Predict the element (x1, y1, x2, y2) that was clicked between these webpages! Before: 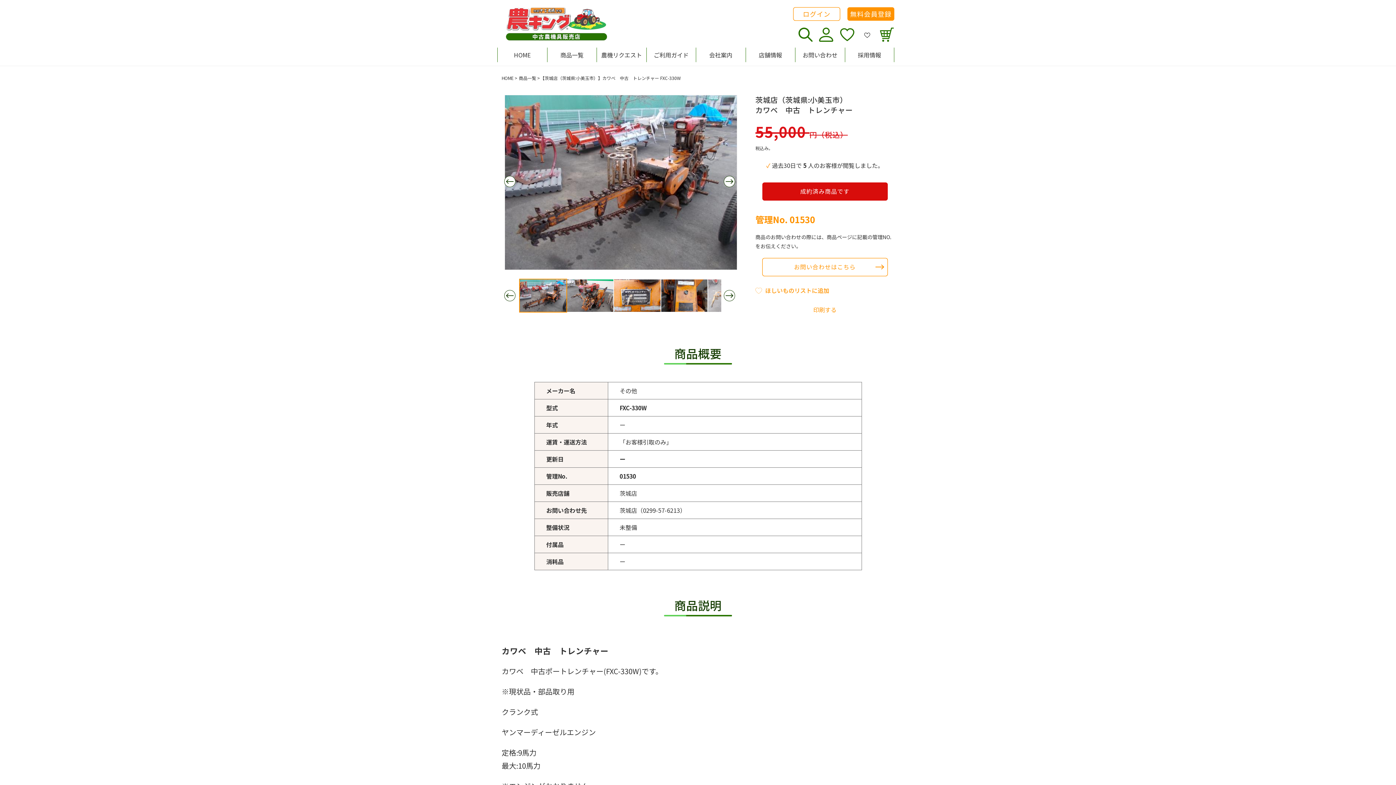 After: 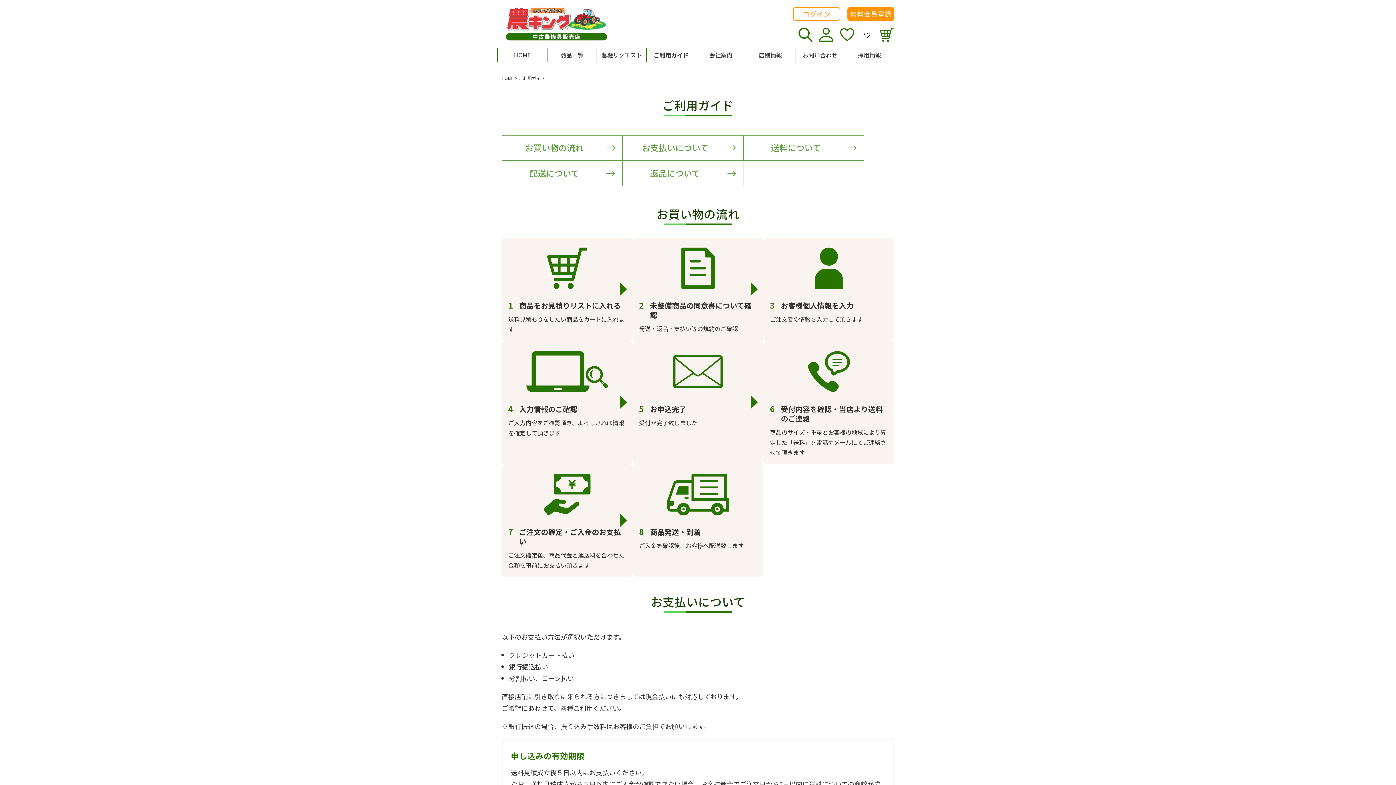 Action: label: ご利用ガイド bbox: (646, 47, 696, 62)